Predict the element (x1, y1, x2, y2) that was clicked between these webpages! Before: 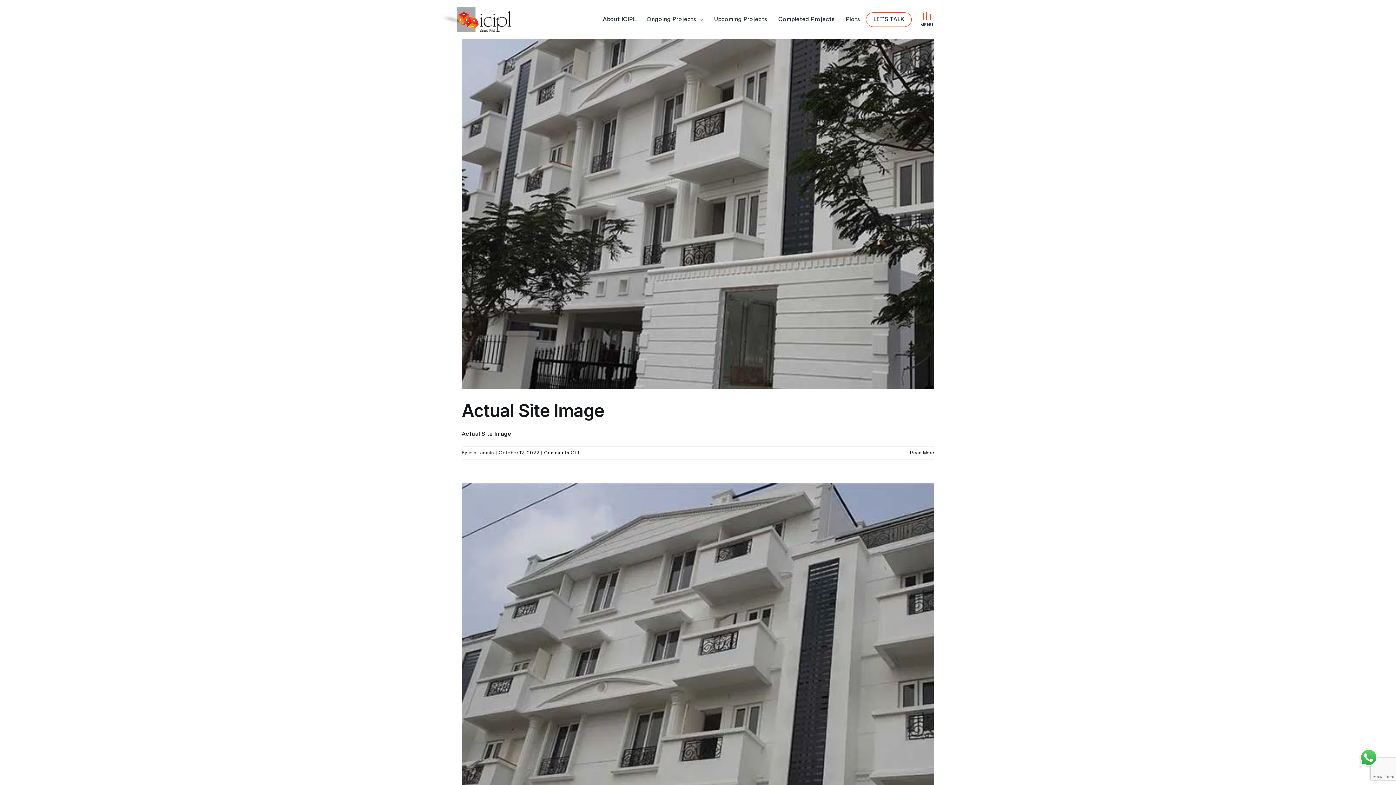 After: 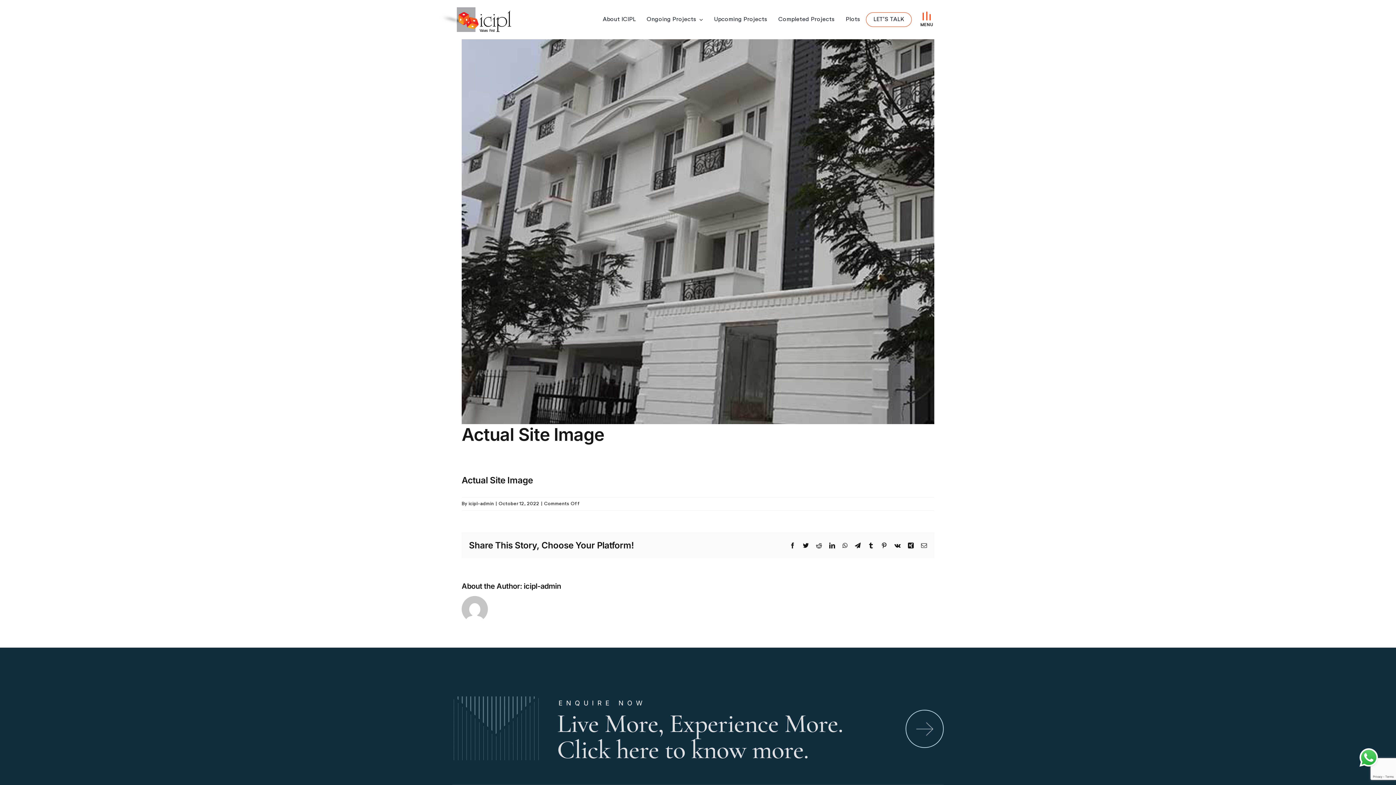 Action: label: More on Actual Site Image bbox: (910, 450, 934, 455)